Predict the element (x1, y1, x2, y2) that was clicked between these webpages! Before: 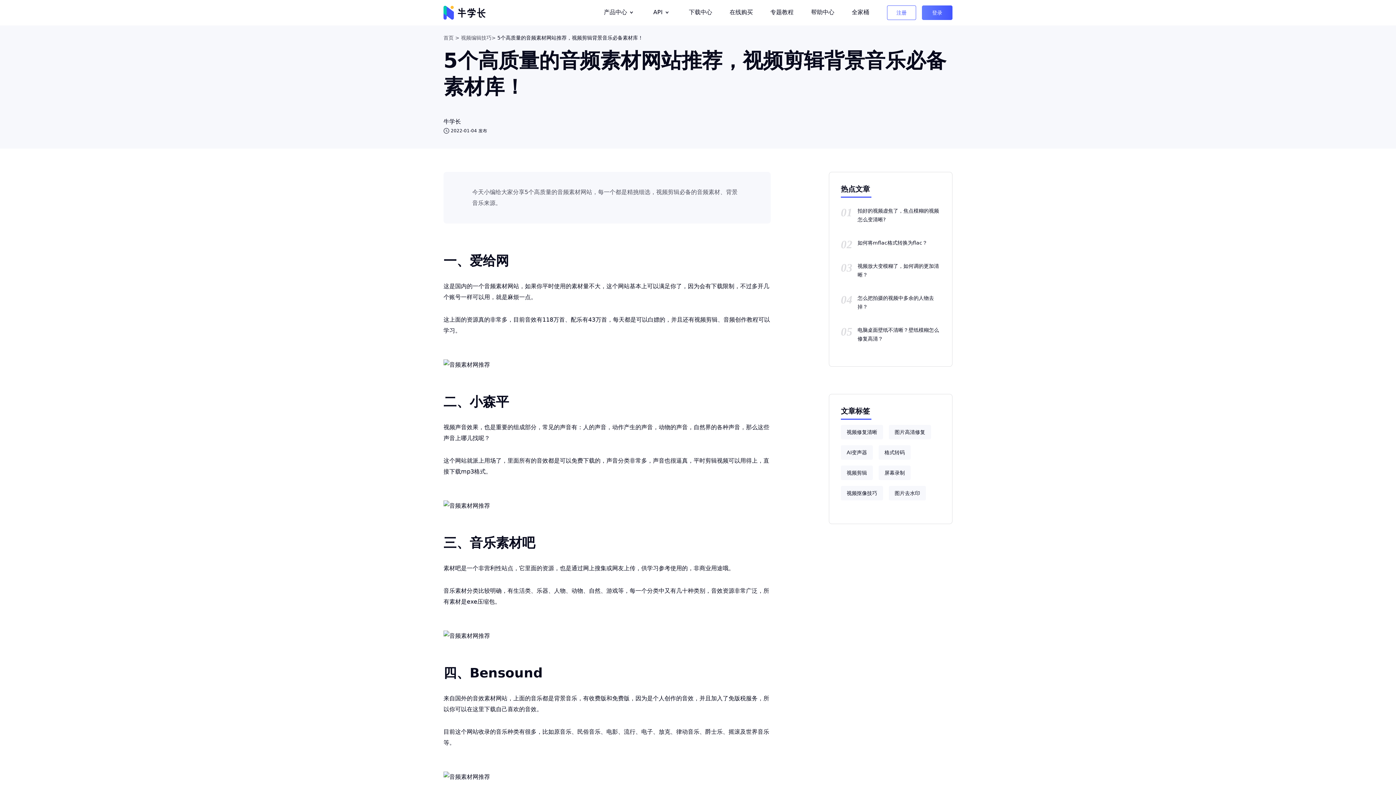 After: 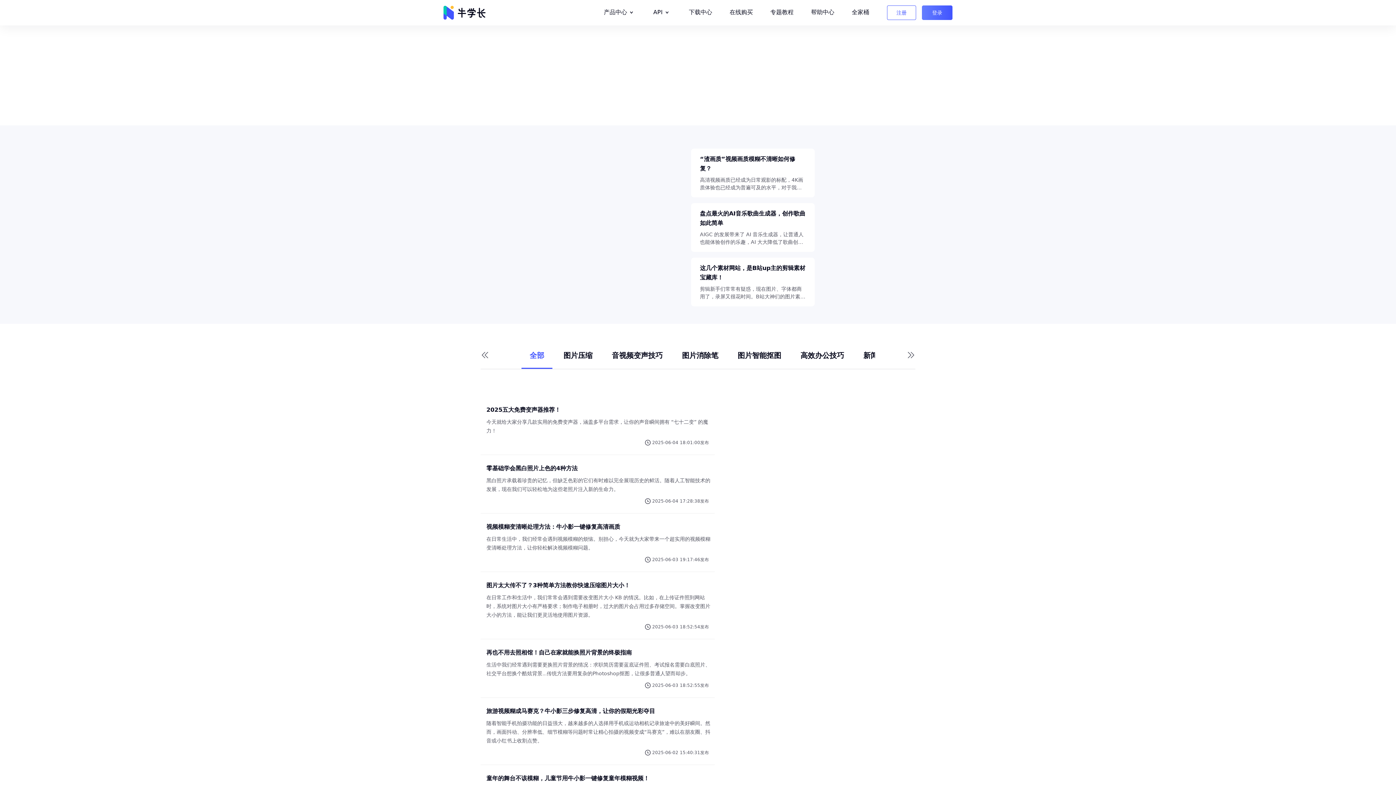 Action: bbox: (761, 0, 802, 24) label: 专题教程